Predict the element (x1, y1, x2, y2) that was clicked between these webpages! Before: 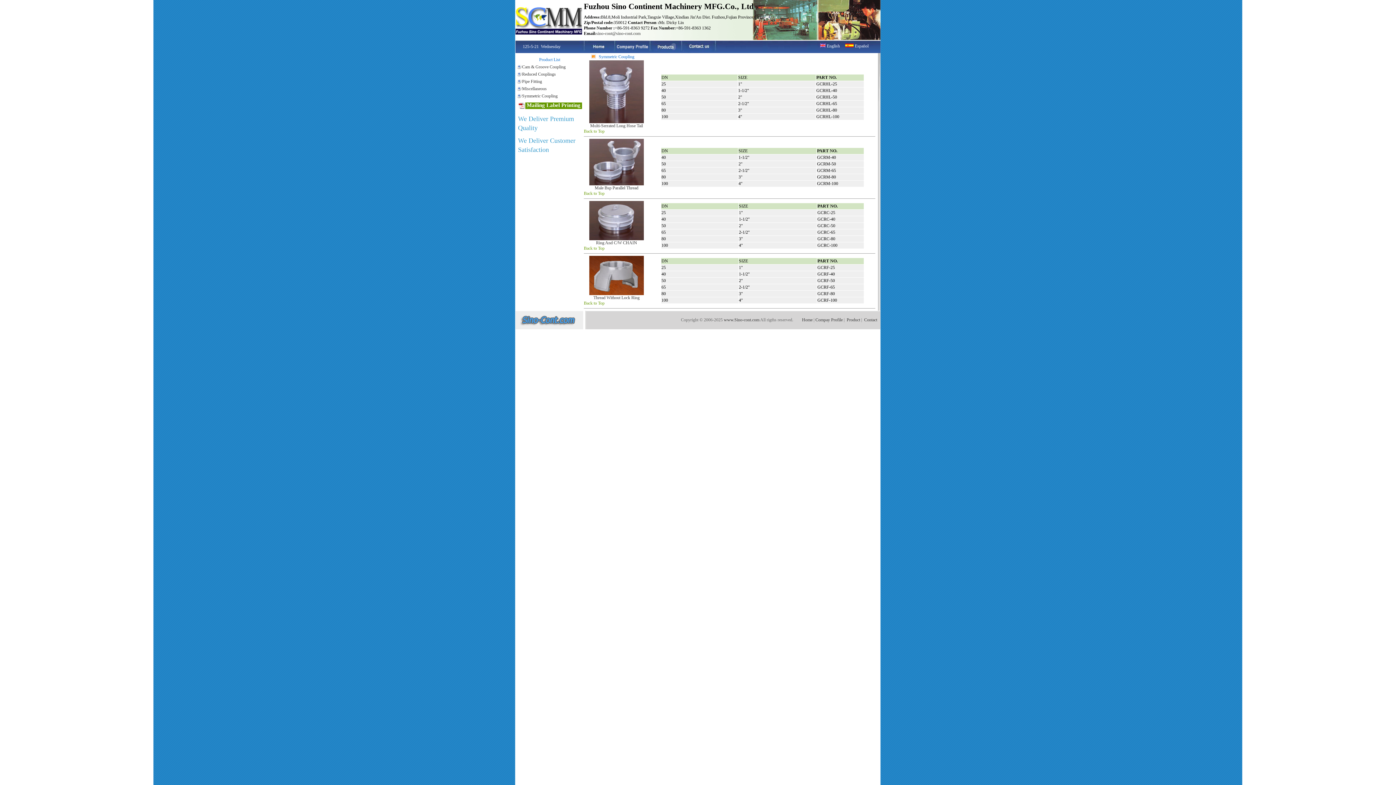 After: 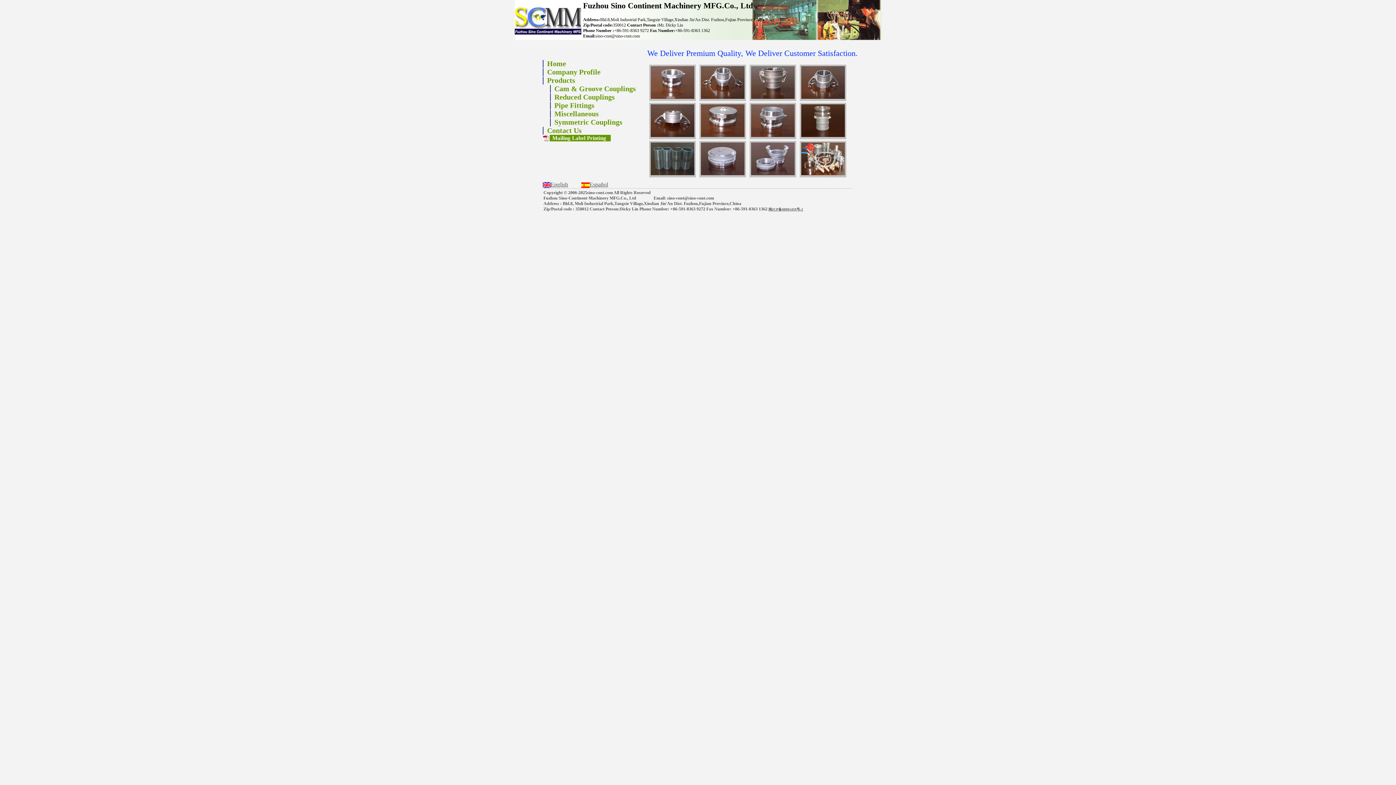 Action: bbox: (724, 317, 759, 322) label: www.Sino-cont.com